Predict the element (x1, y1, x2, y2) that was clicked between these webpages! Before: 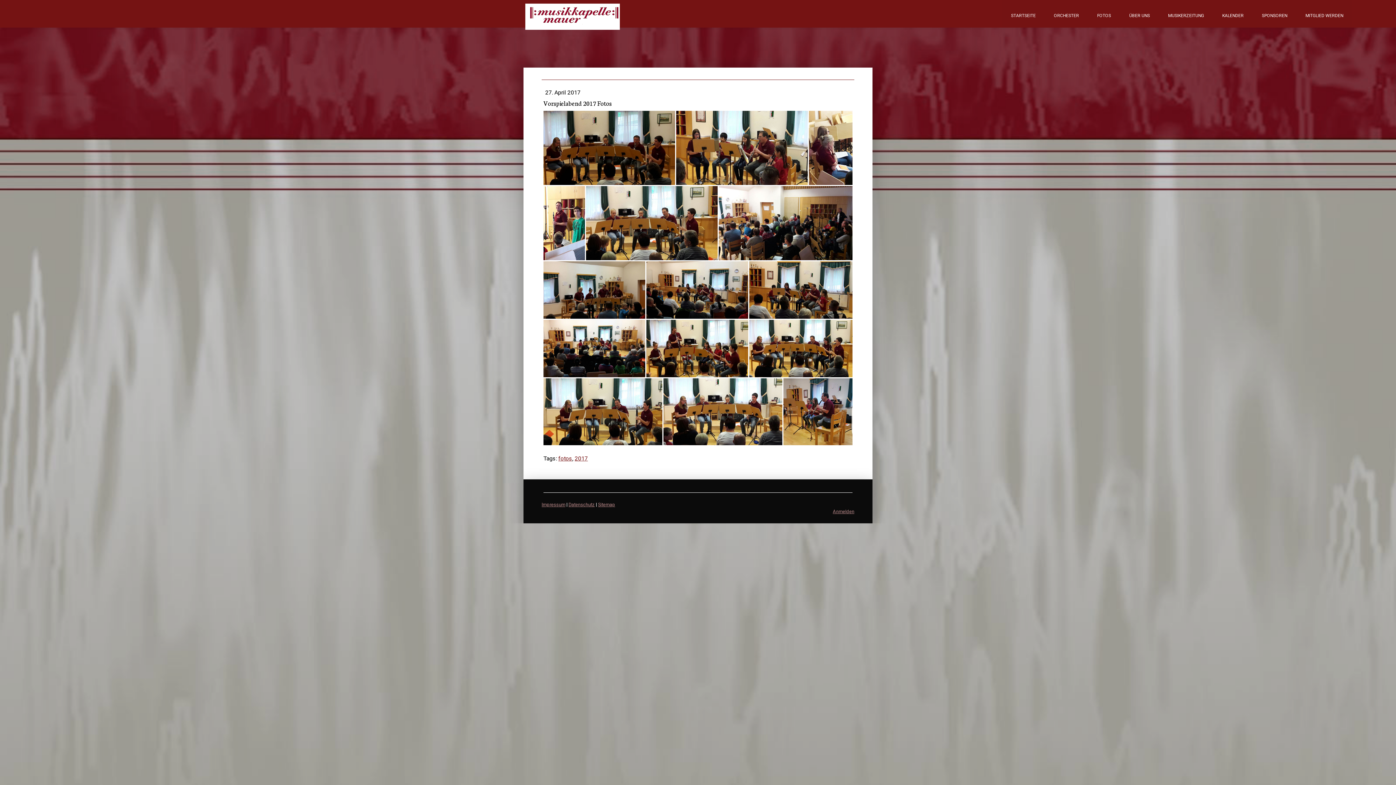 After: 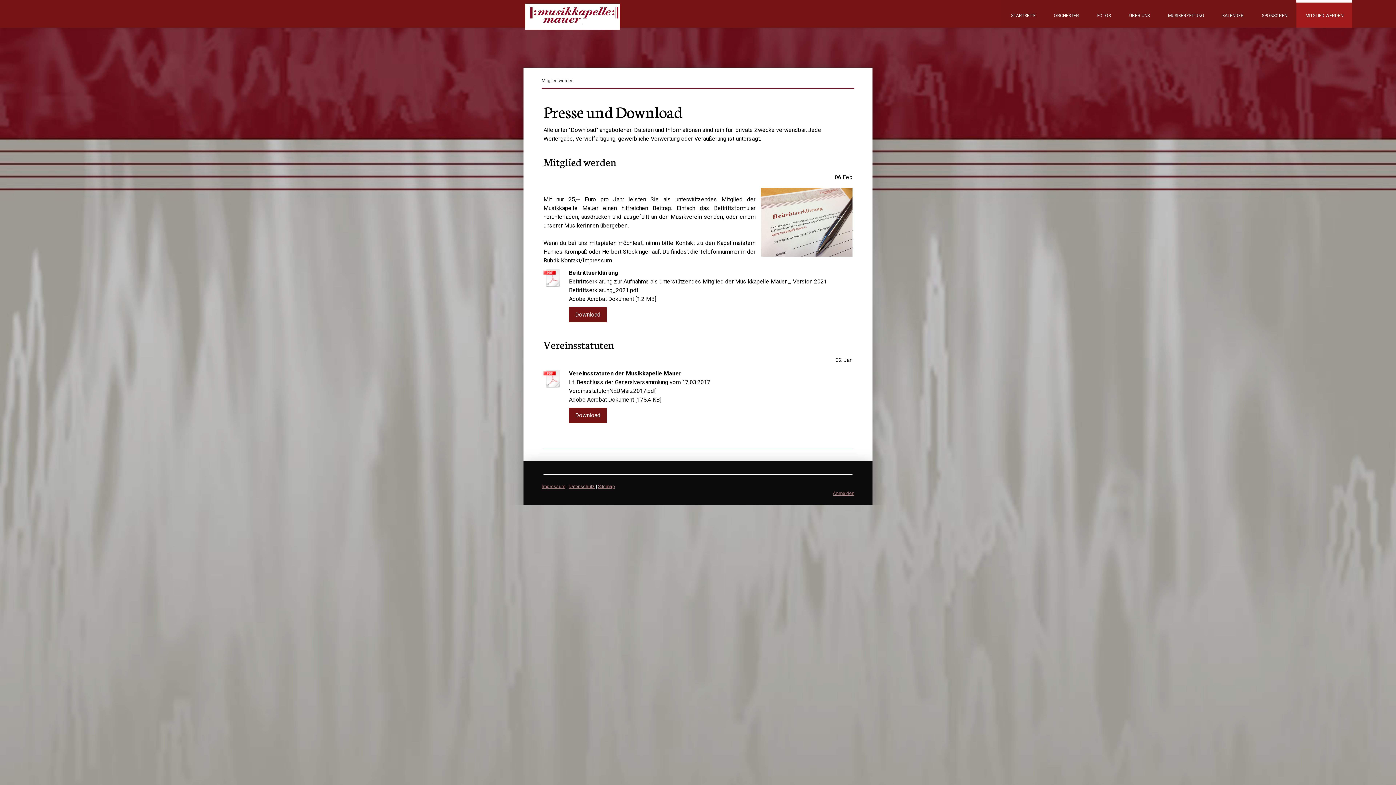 Action: bbox: (1296, 0, 1352, 27) label: MITGLIED WERDEN